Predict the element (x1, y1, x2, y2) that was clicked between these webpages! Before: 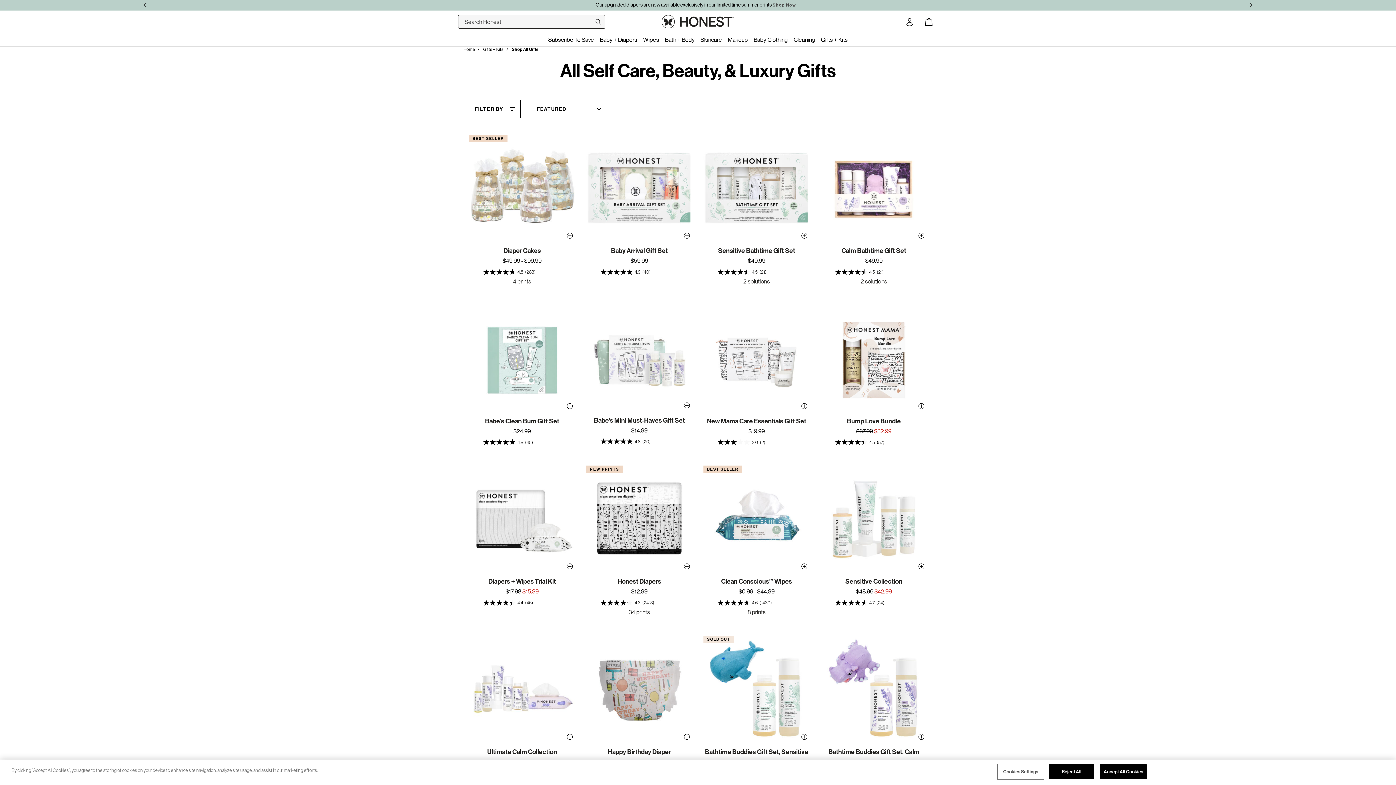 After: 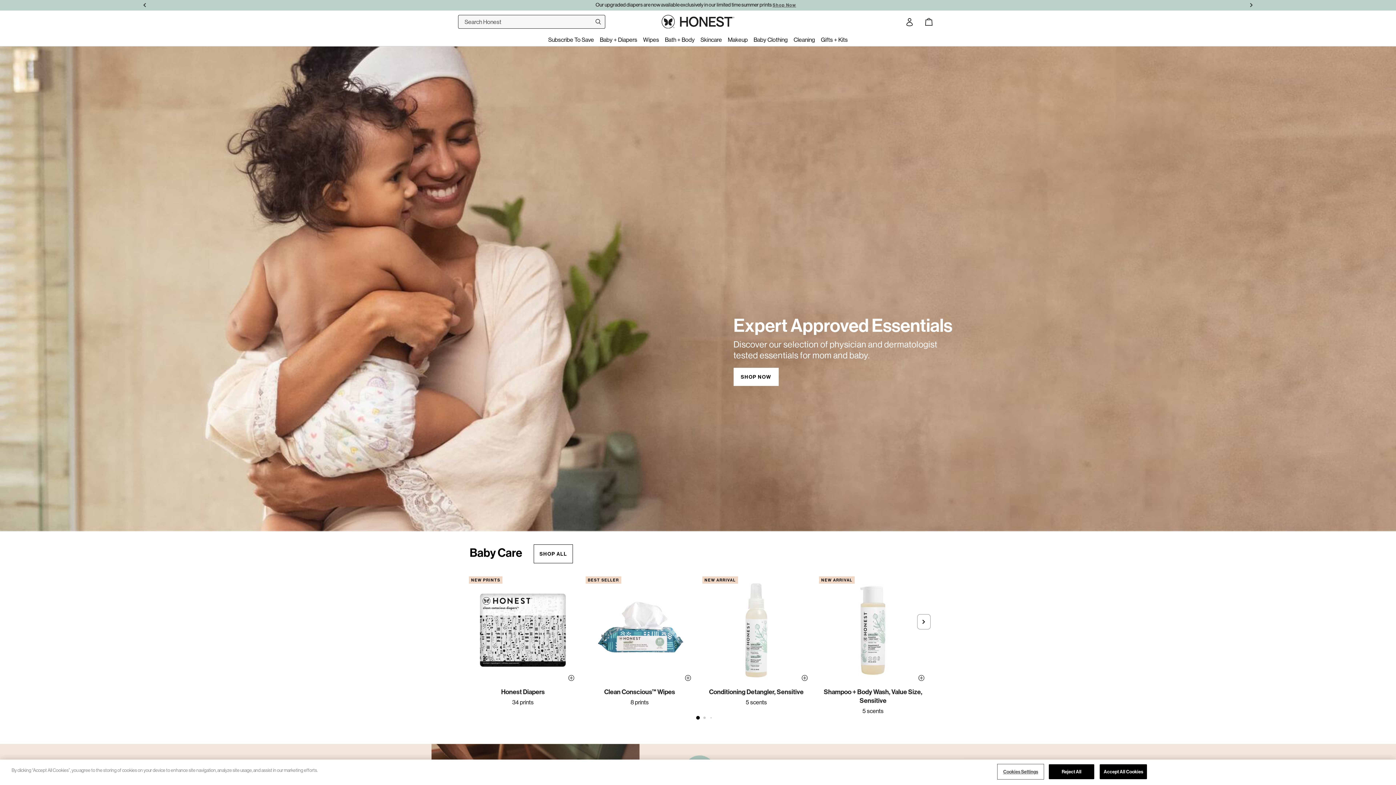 Action: label: Home bbox: (463, 46, 474, 51)